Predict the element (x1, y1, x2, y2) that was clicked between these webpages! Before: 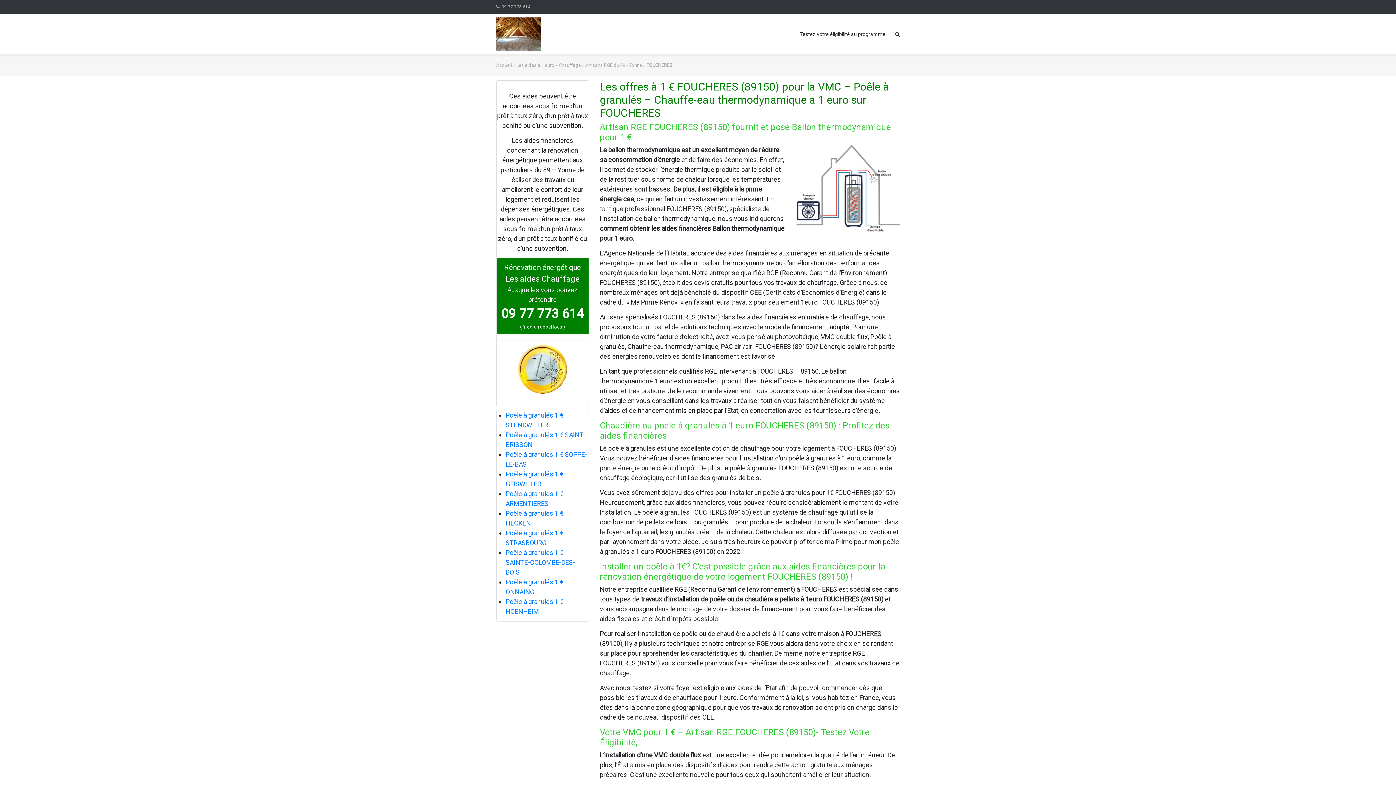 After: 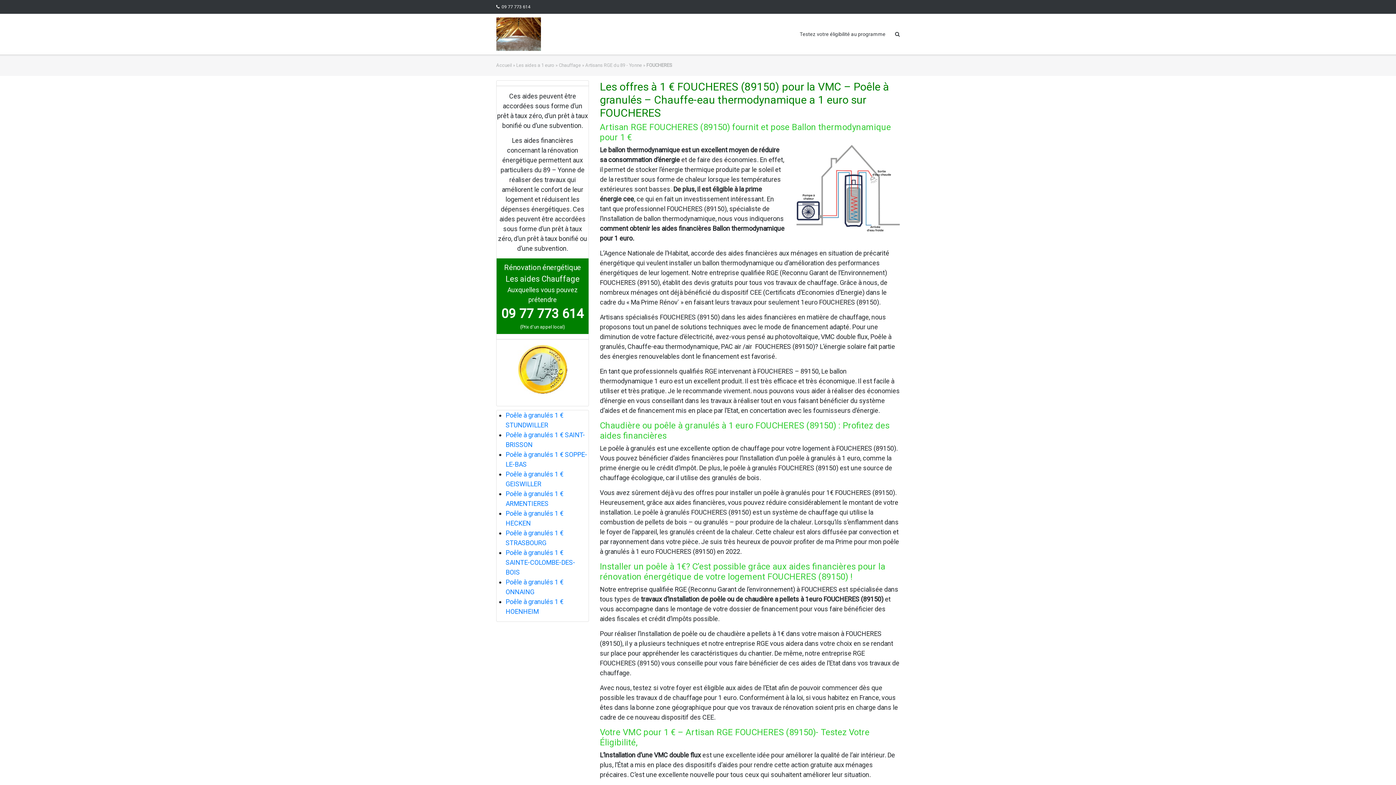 Action: label: 09 77 773 614 bbox: (496, 0, 530, 13)